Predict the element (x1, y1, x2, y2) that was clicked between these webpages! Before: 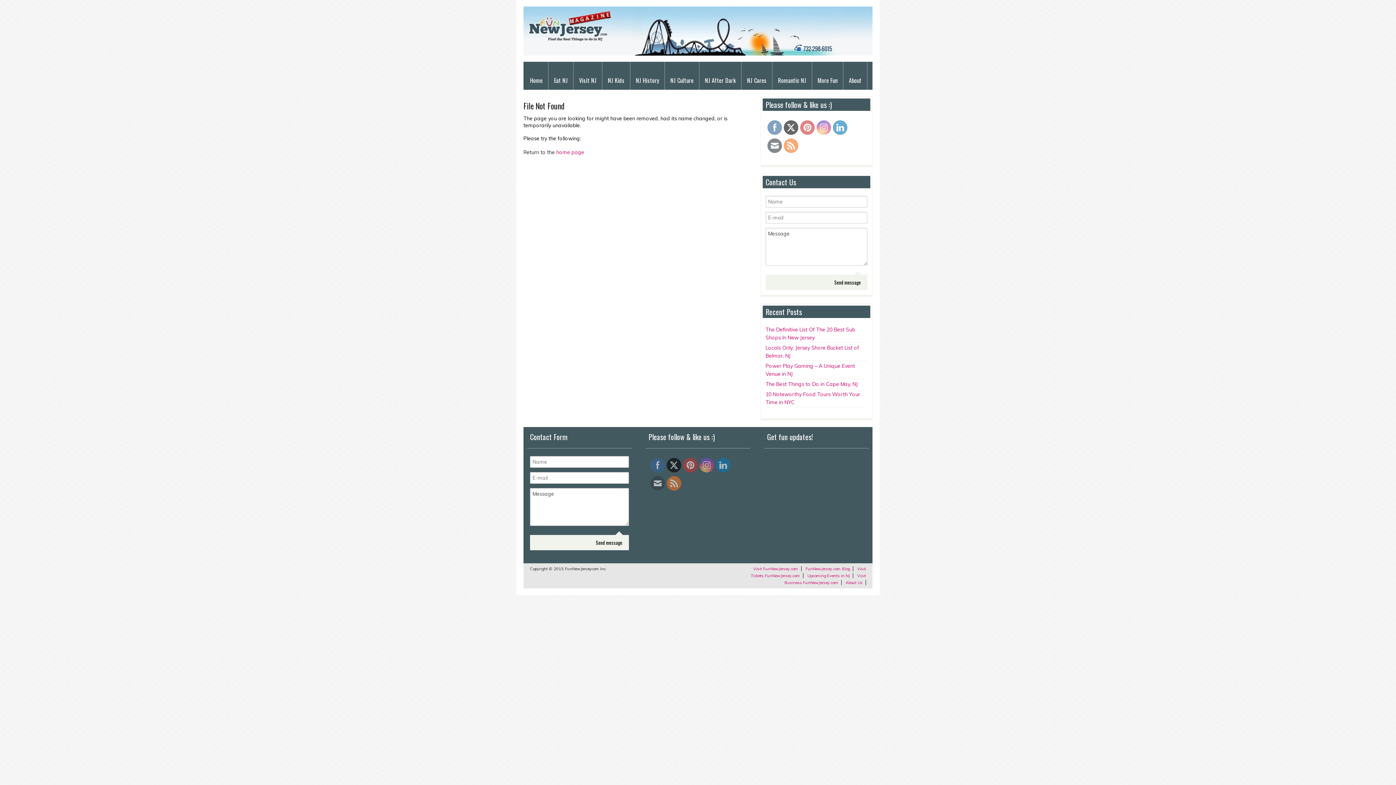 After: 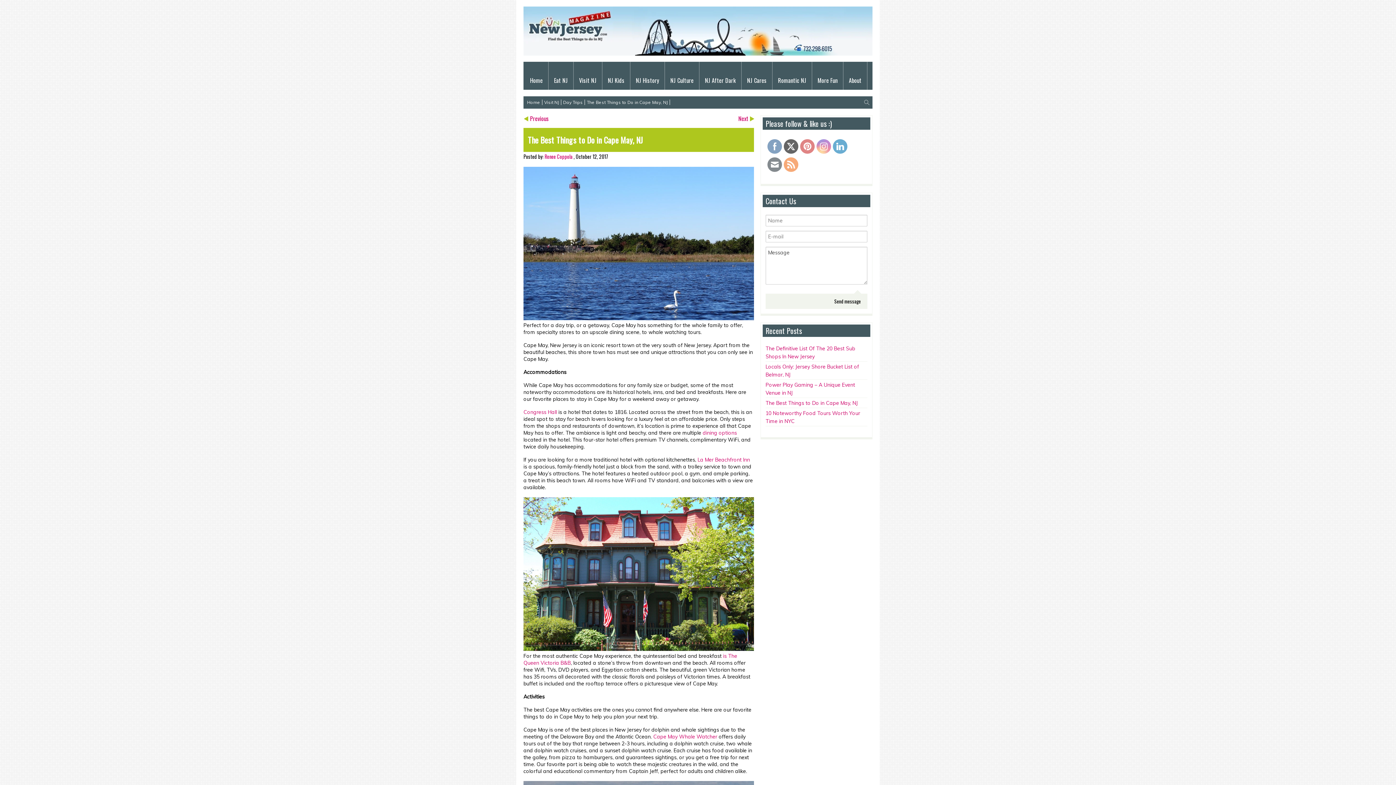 Action: bbox: (765, 380, 867, 388) label: The Best Things to Do in Cape May, NJ